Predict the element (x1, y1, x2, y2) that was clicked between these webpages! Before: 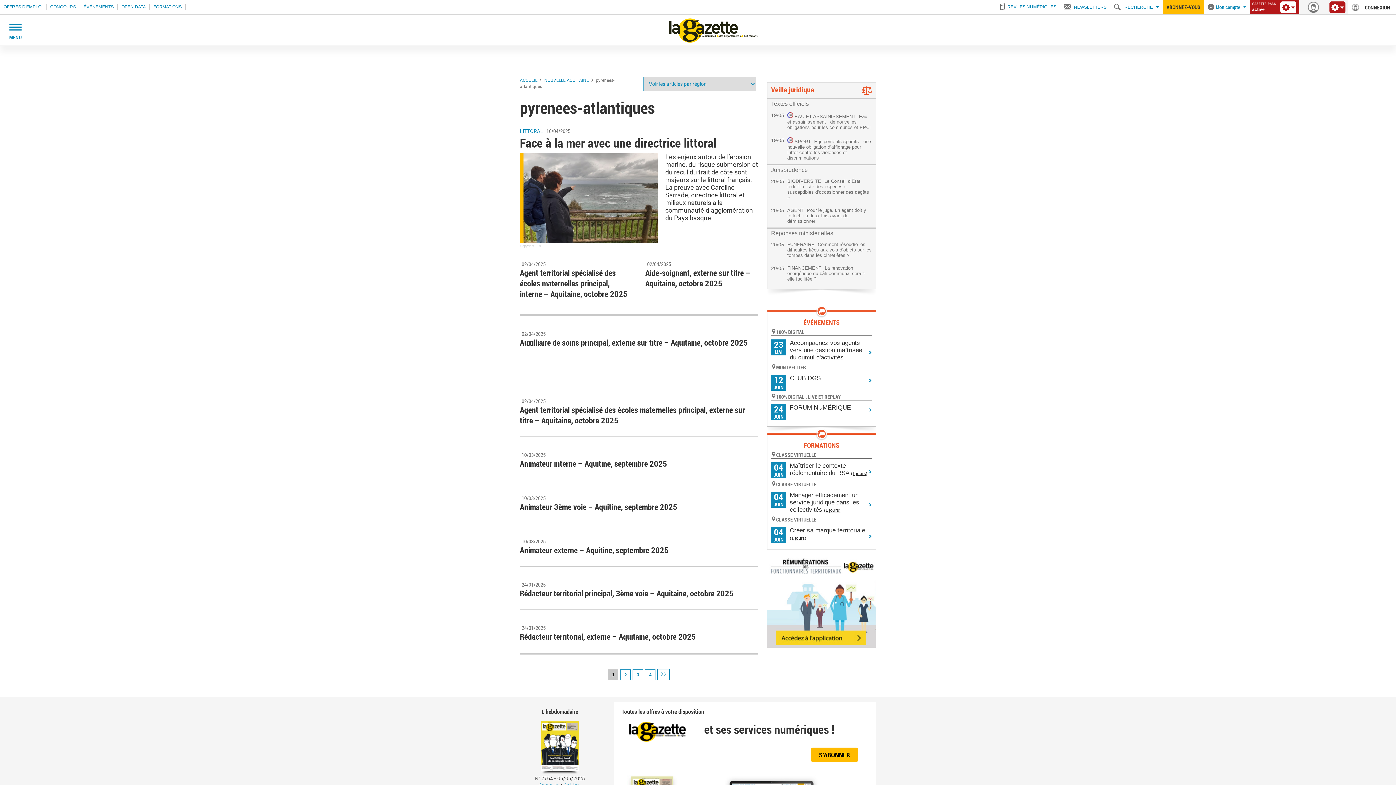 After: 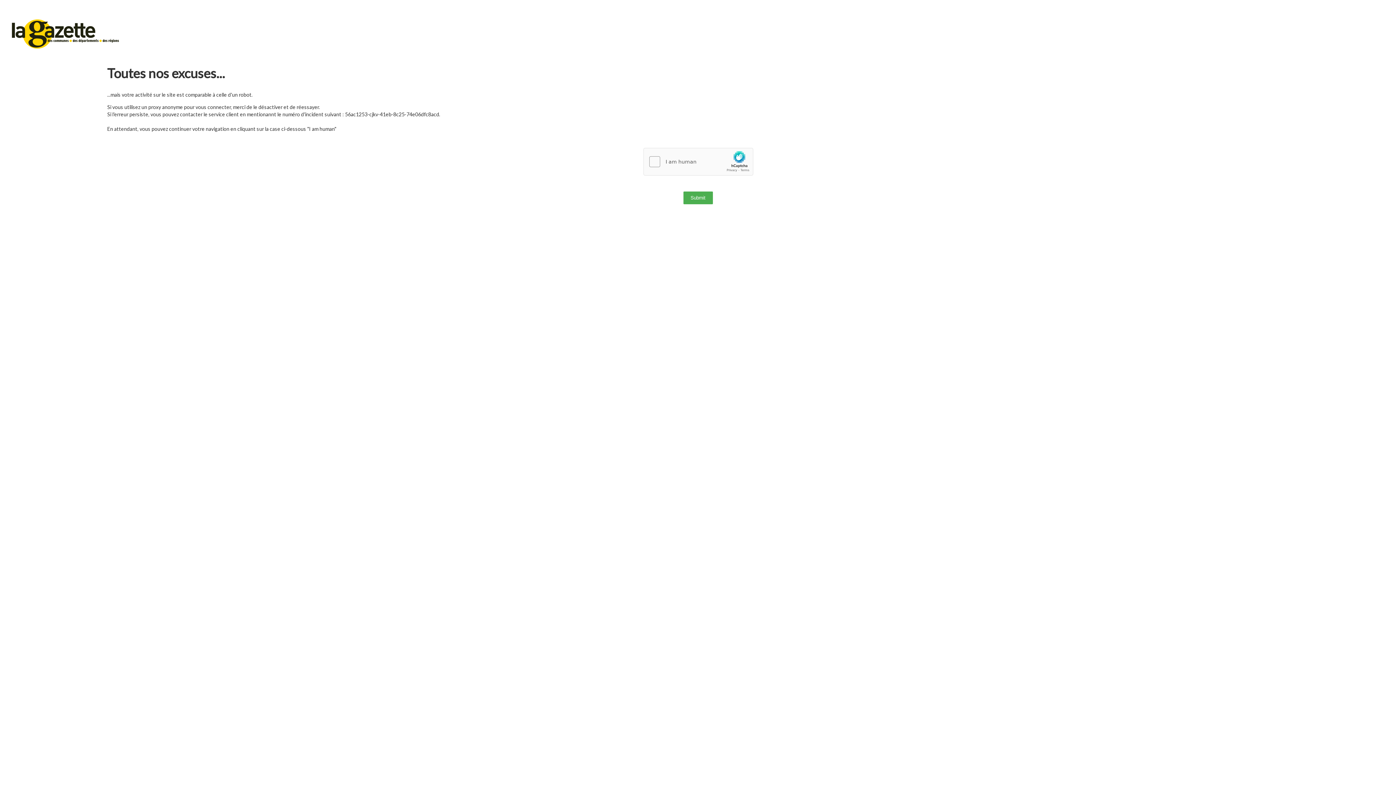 Action: bbox: (520, 397, 758, 425) label: 02/04/2025
Agent territorial spécialisé des écoles maternelles principal, externe sur titre – Aquitaine, octobre 2025